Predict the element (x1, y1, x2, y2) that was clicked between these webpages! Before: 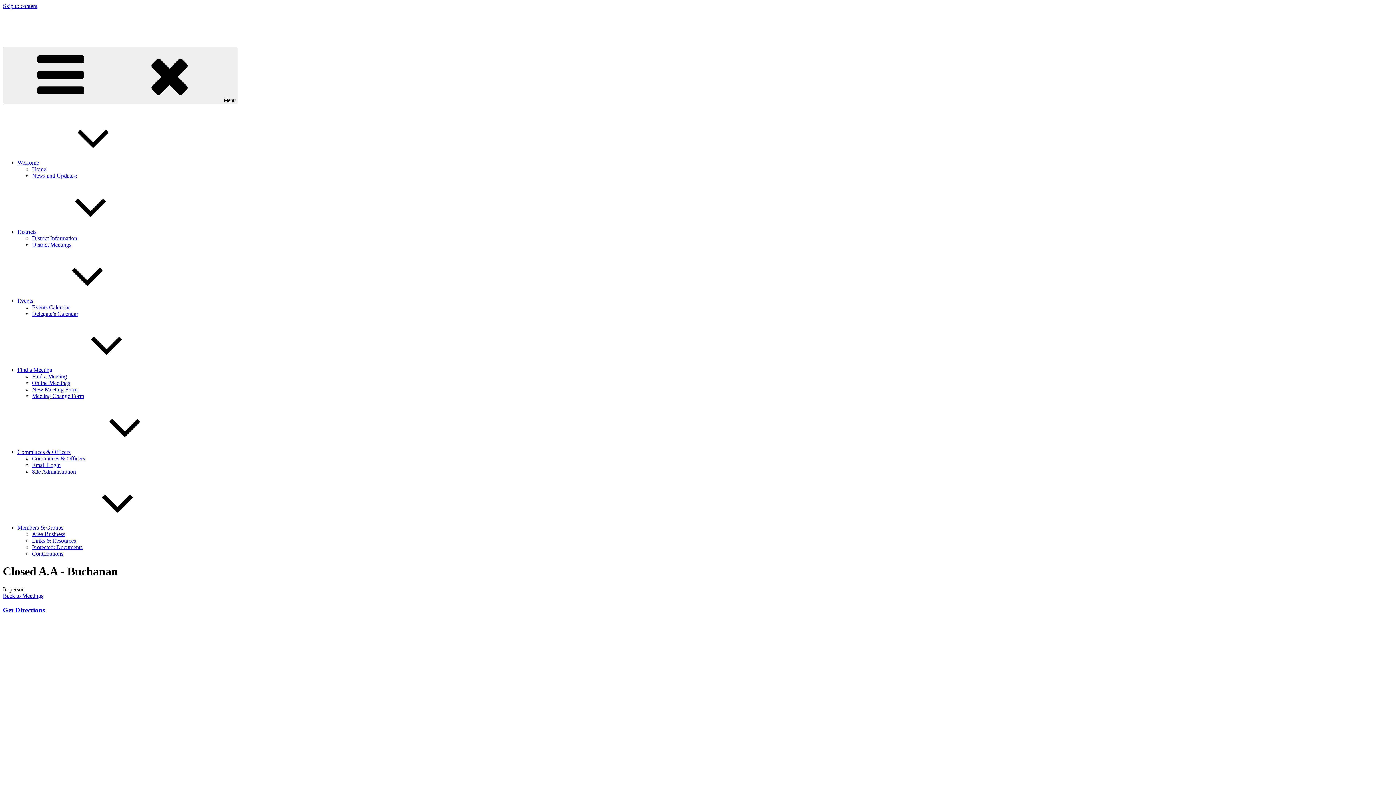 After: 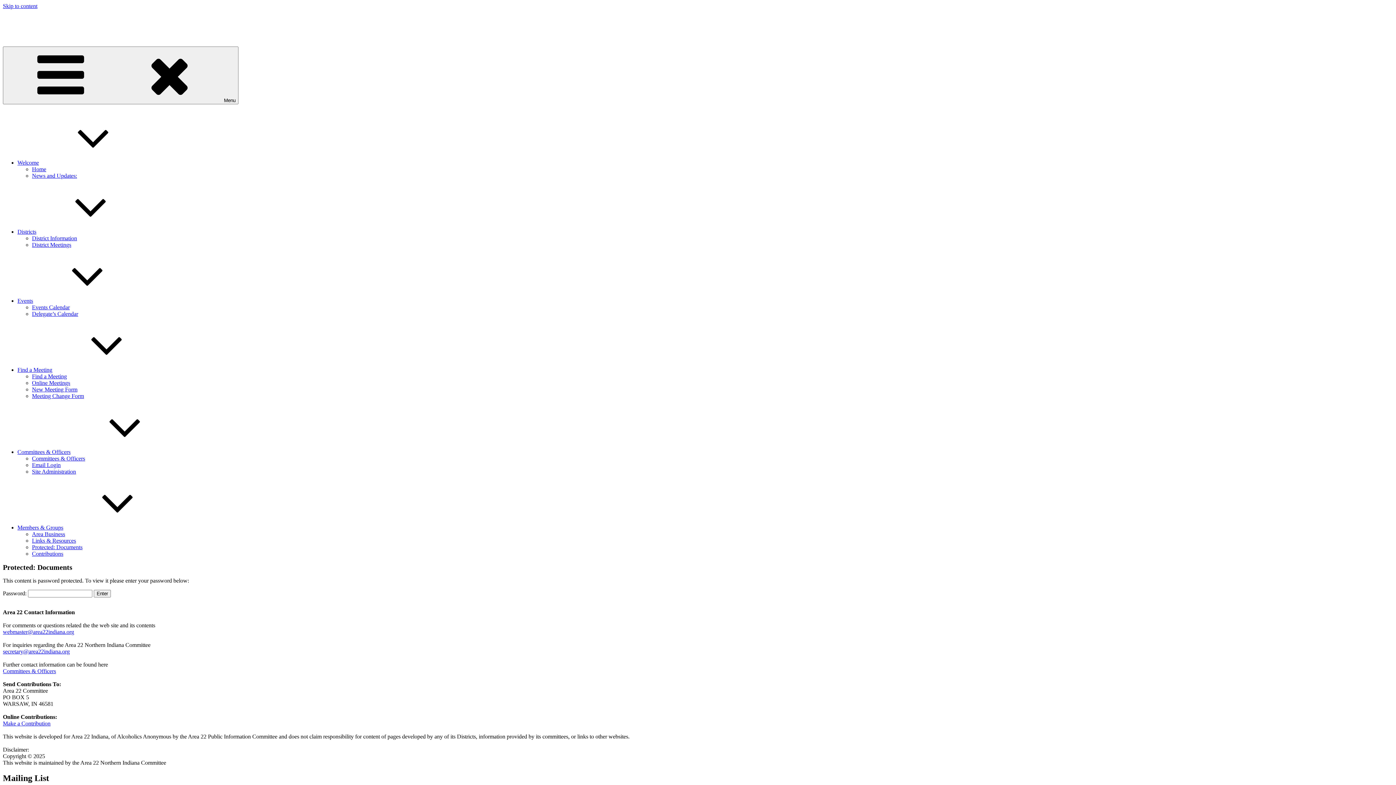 Action: label: Protected: Documents bbox: (32, 544, 82, 550)